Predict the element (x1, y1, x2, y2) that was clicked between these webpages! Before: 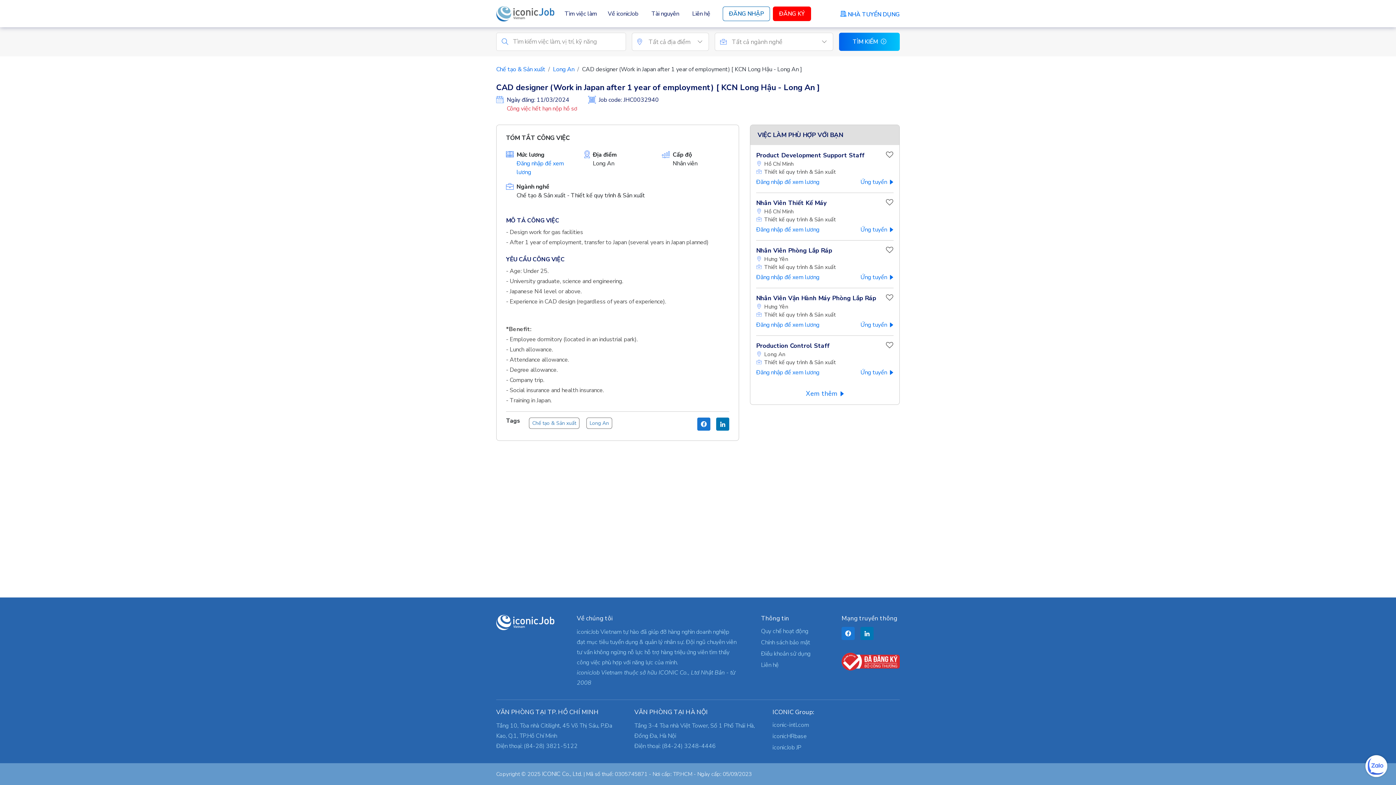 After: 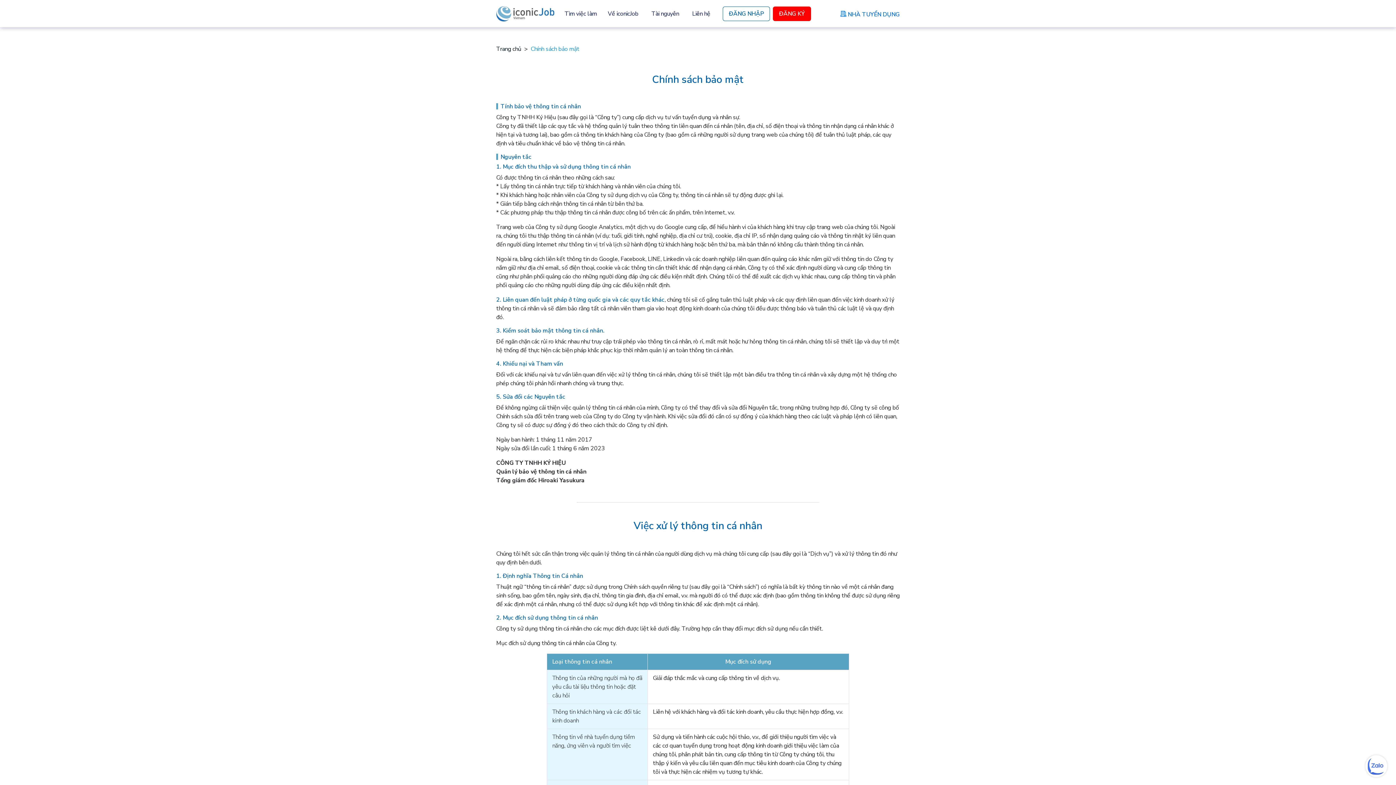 Action: bbox: (761, 638, 810, 647) label: Chính sách bảo mật